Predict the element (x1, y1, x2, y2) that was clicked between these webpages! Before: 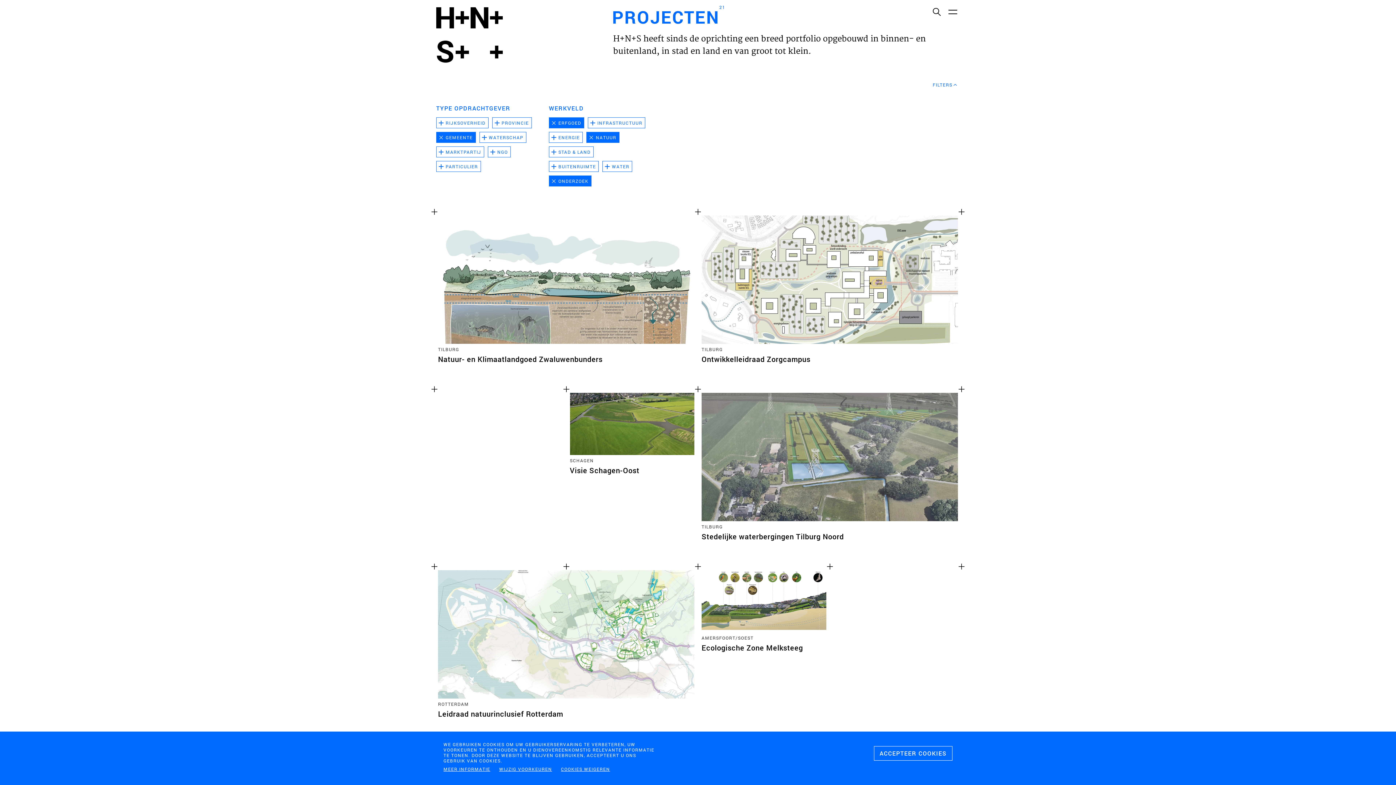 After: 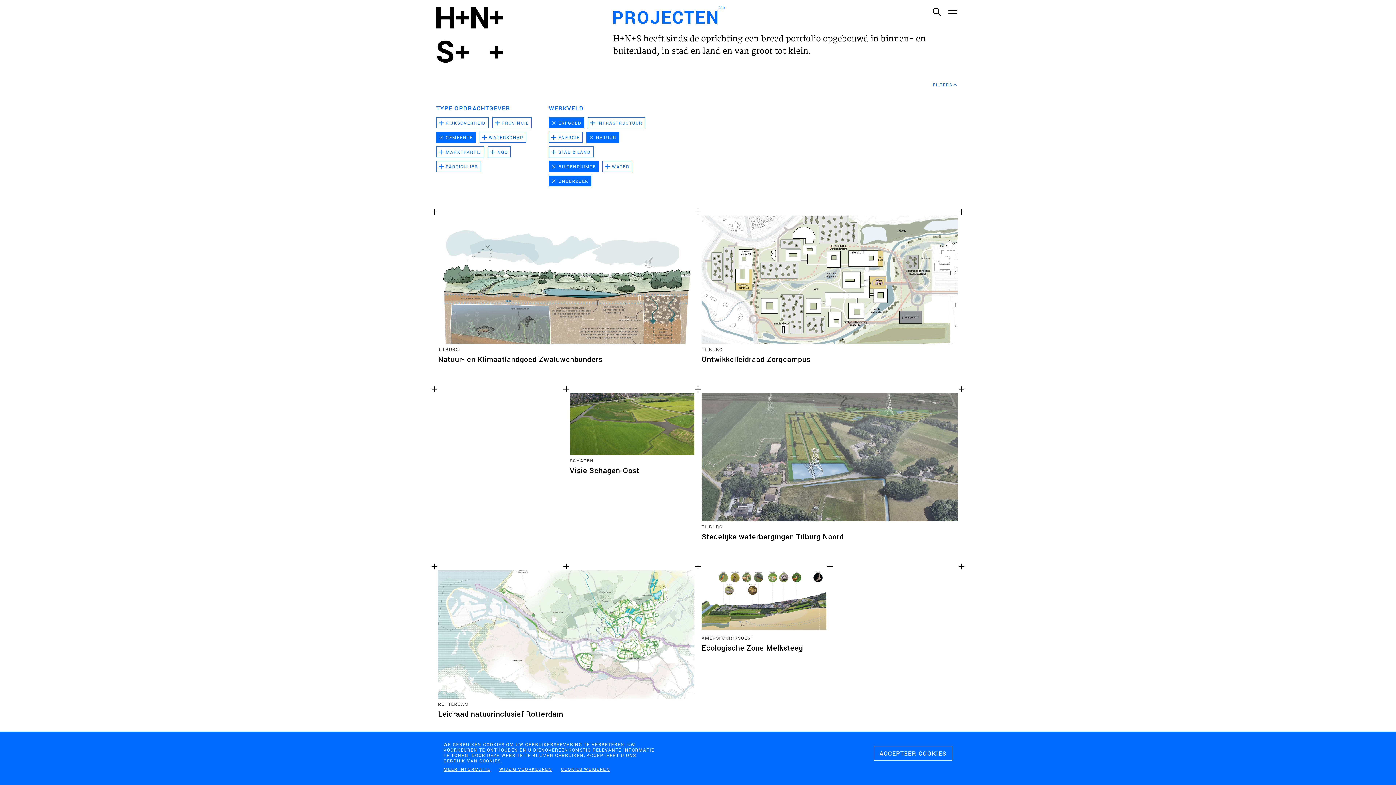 Action: bbox: (549, 161, 599, 172) label: Buitenruimte